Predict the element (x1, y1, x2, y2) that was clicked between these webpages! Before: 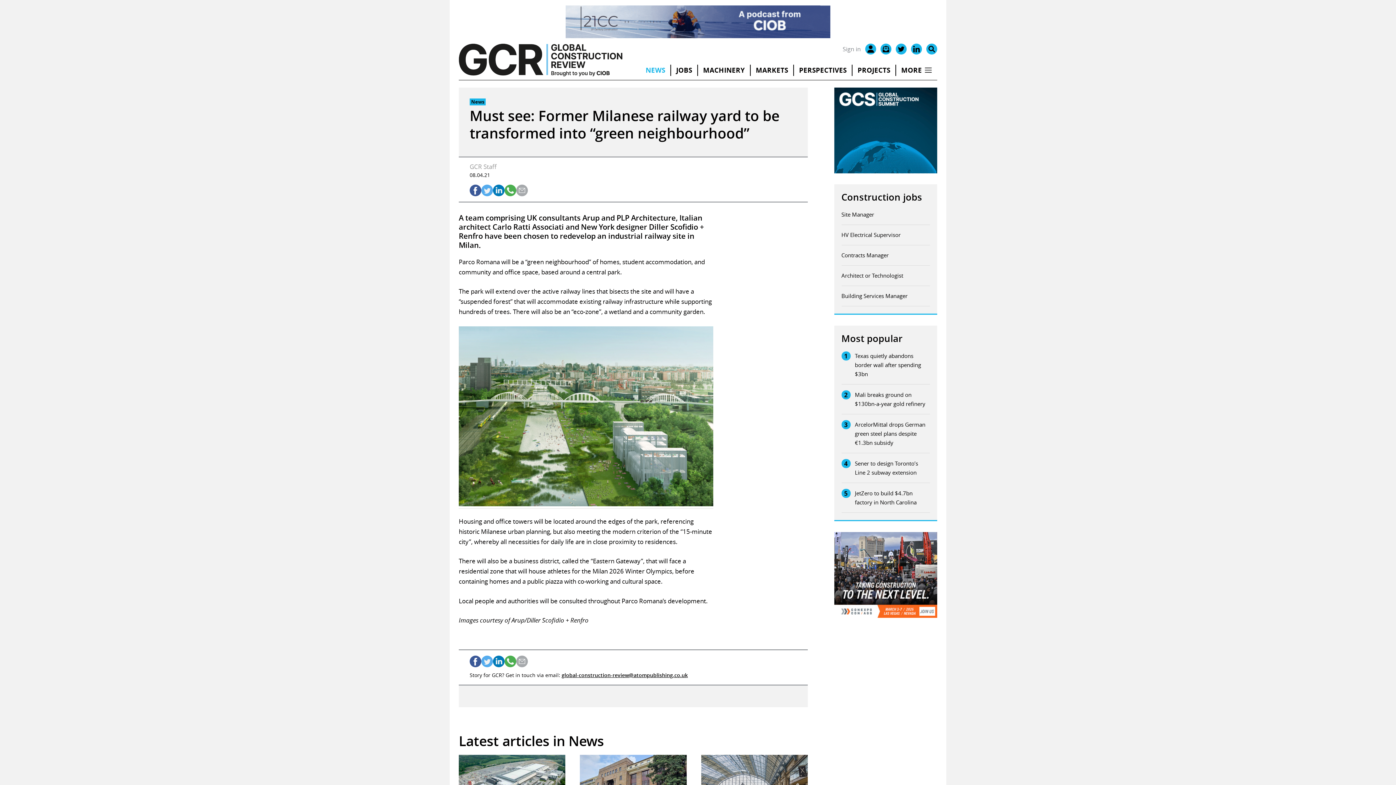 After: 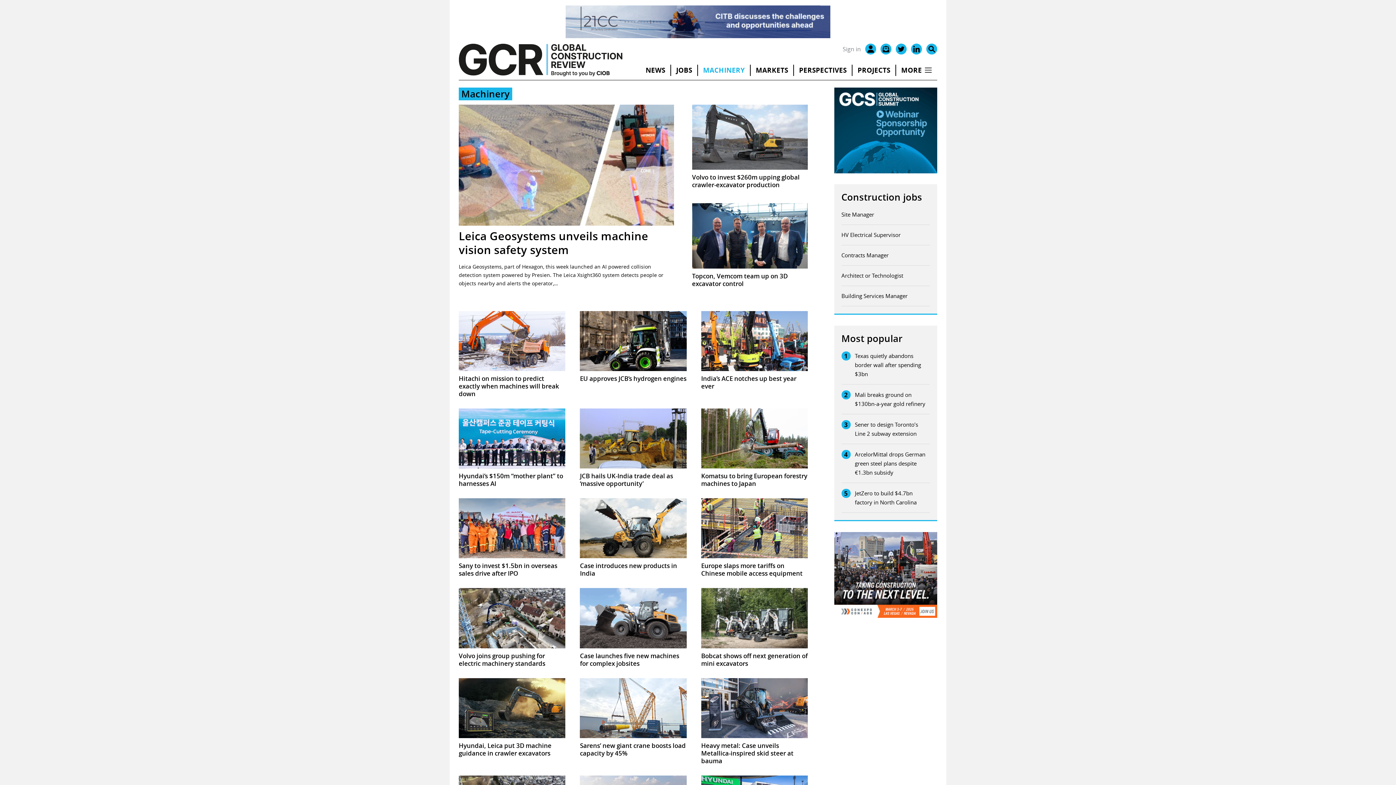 Action: label: MACHINERY bbox: (698, 64, 750, 76)